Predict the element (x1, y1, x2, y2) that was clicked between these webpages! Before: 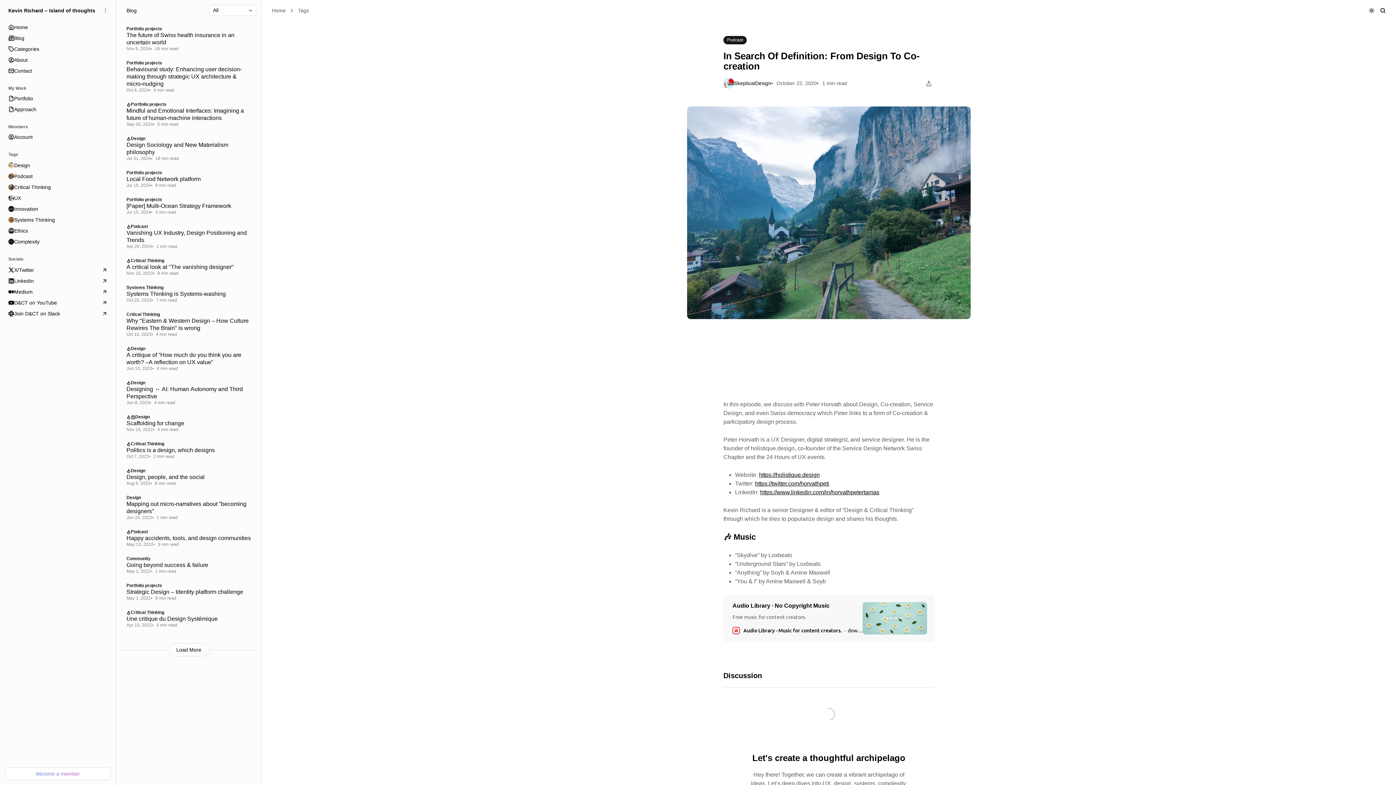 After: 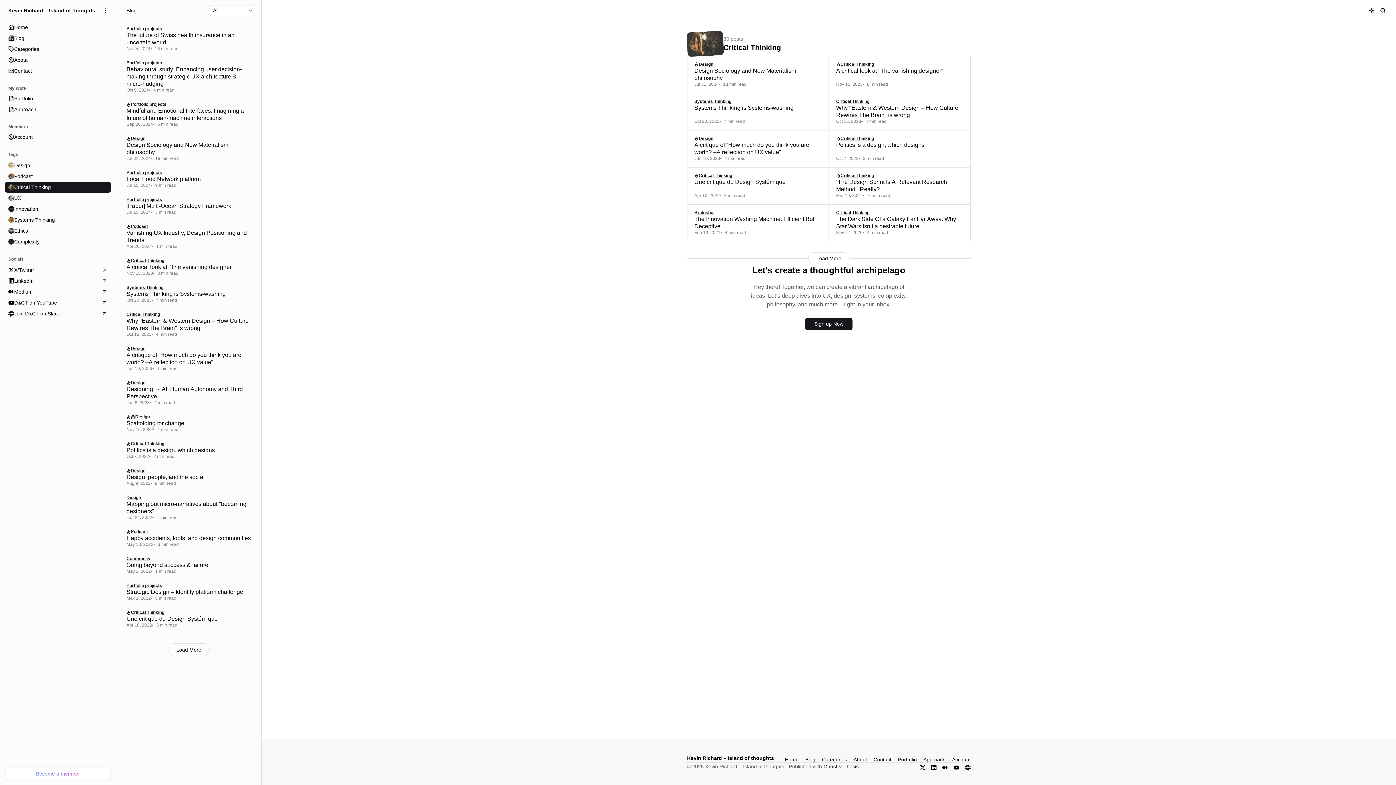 Action: label: Critical Thinking bbox: (126, 312, 160, 317)